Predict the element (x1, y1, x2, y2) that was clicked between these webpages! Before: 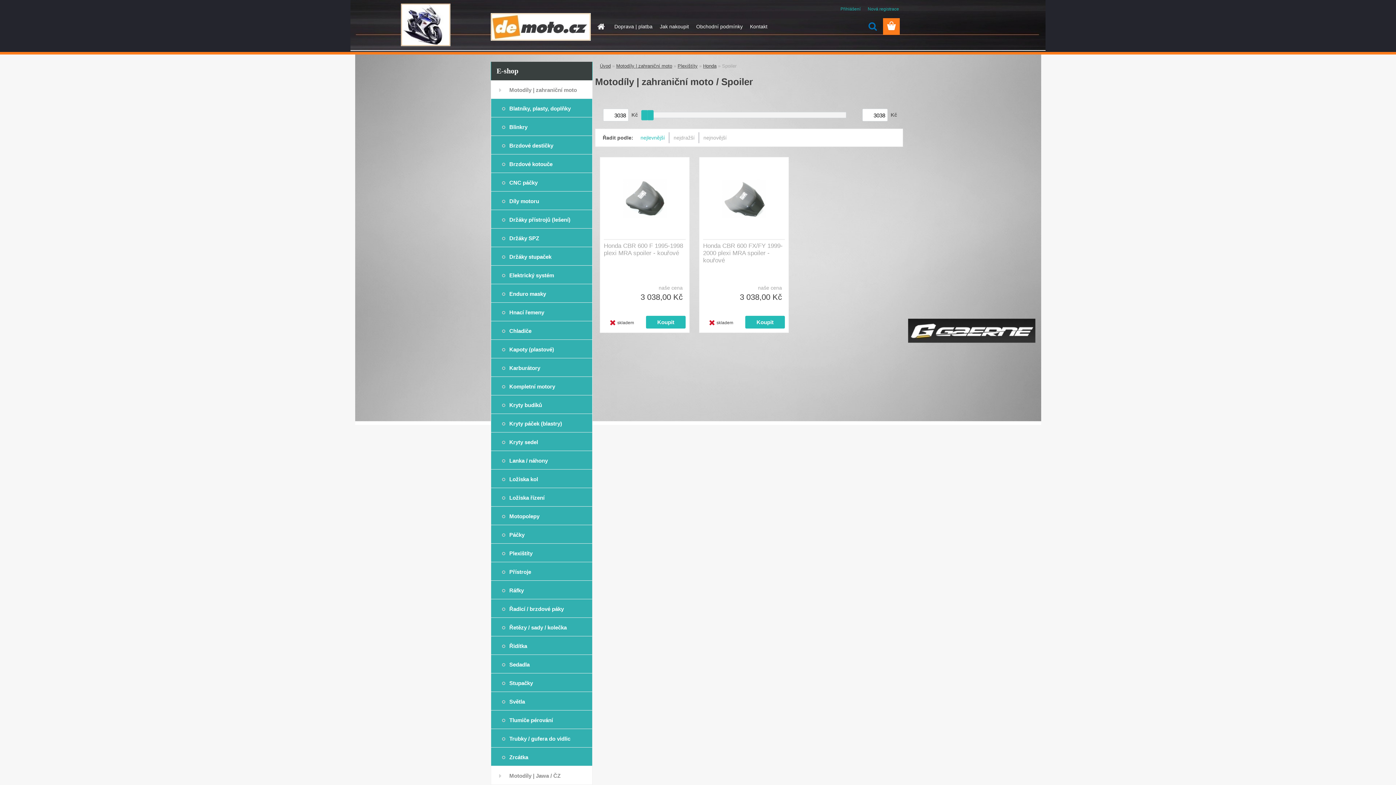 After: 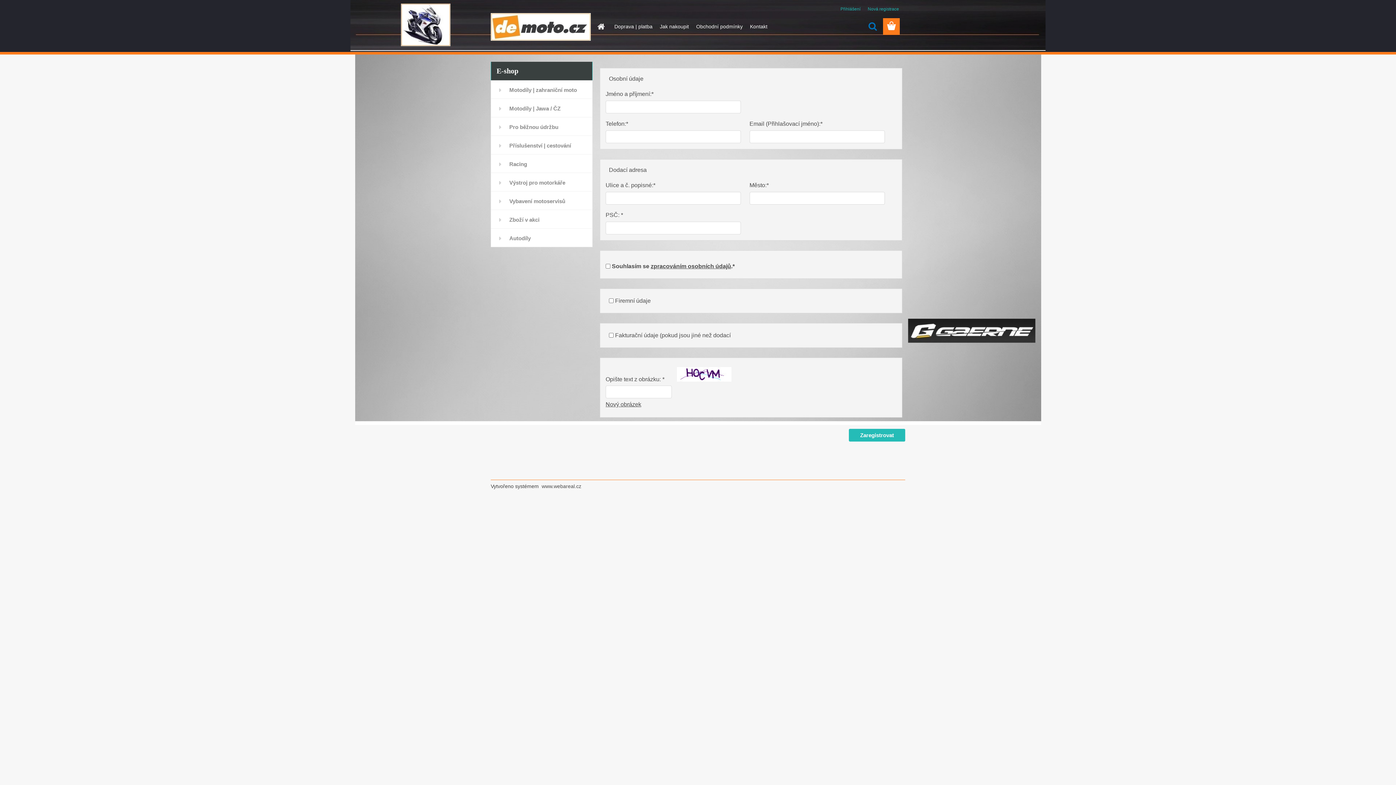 Action: label: Nová registrace bbox: (868, 6, 899, 11)